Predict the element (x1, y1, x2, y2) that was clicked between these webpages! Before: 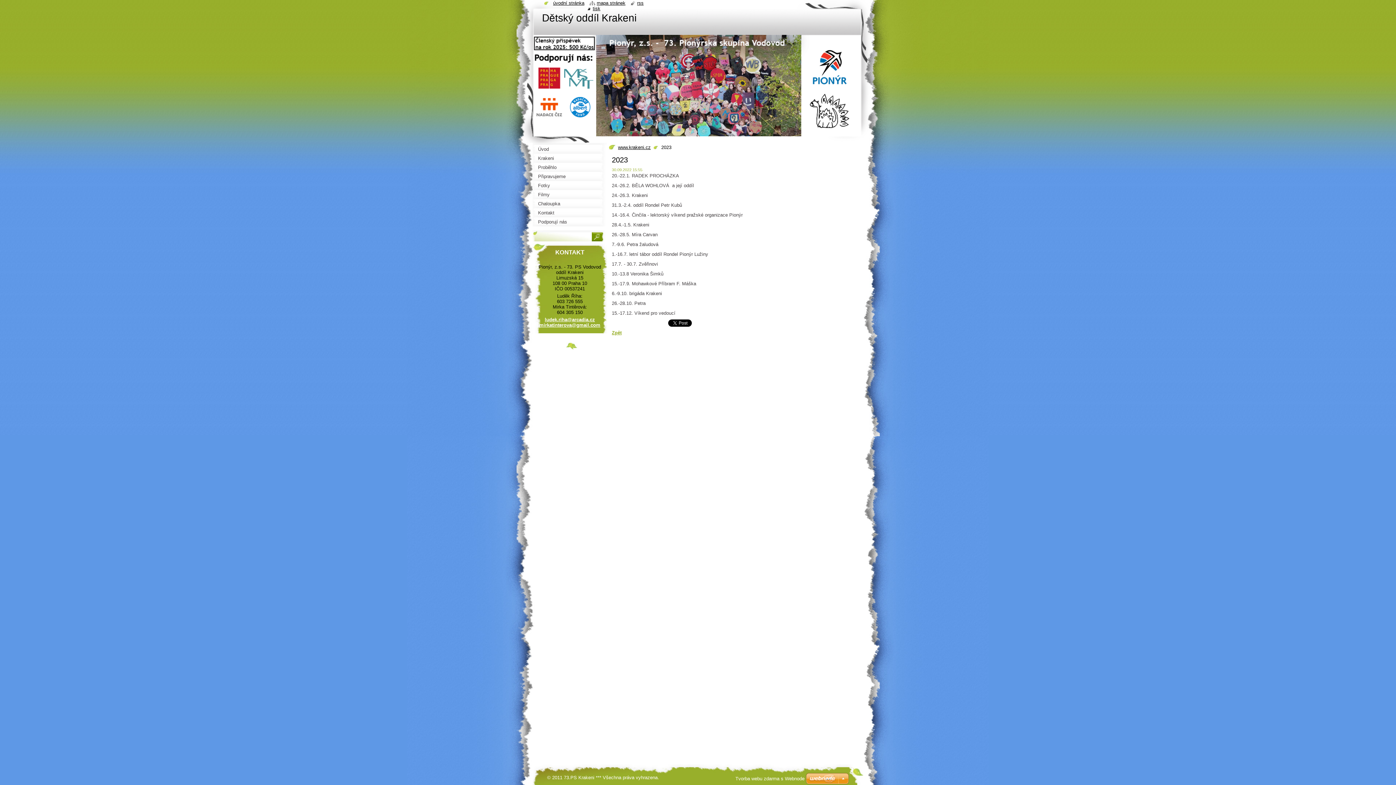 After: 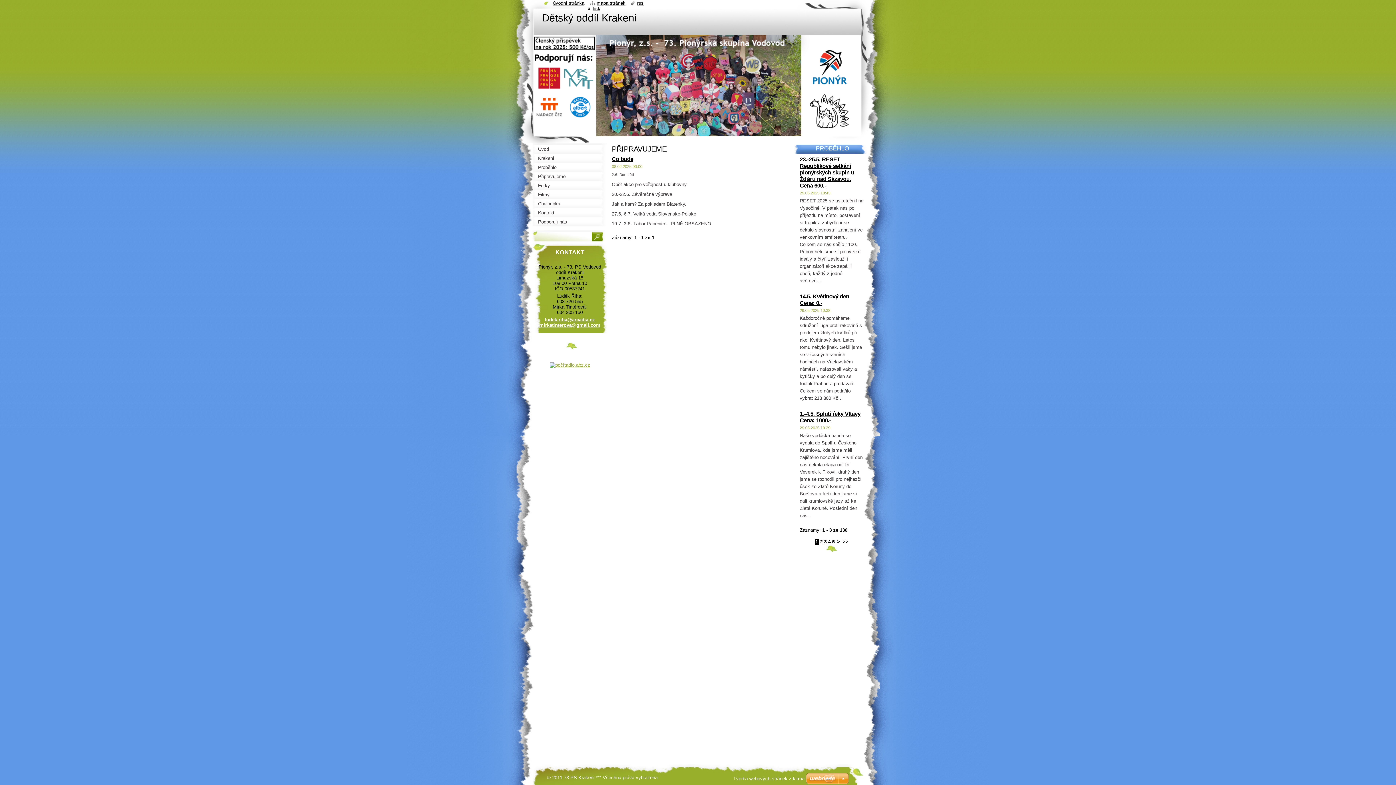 Action: label: Dětský oddíl Krakeni bbox: (542, 12, 636, 23)